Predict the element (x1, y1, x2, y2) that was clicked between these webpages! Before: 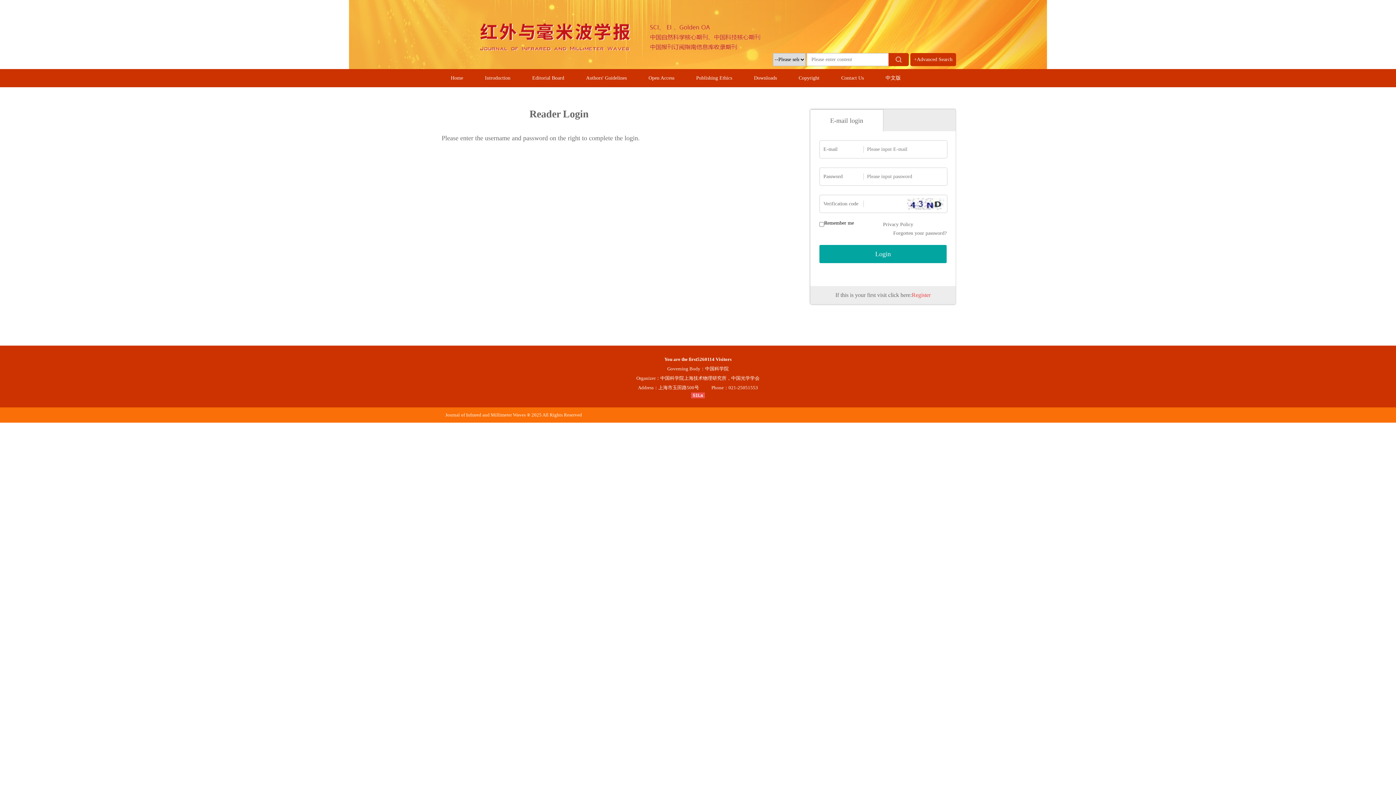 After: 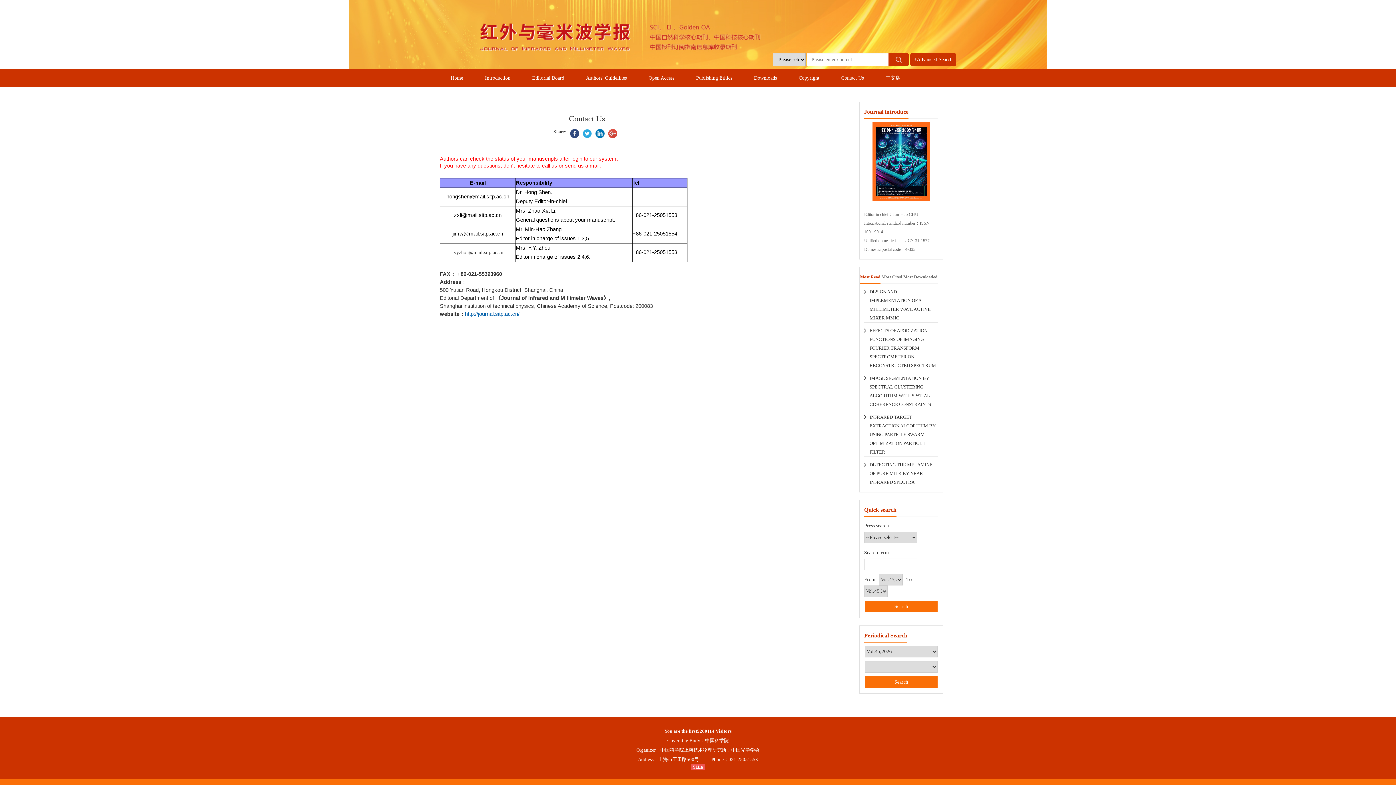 Action: label: Contact Us bbox: (830, 75, 874, 80)